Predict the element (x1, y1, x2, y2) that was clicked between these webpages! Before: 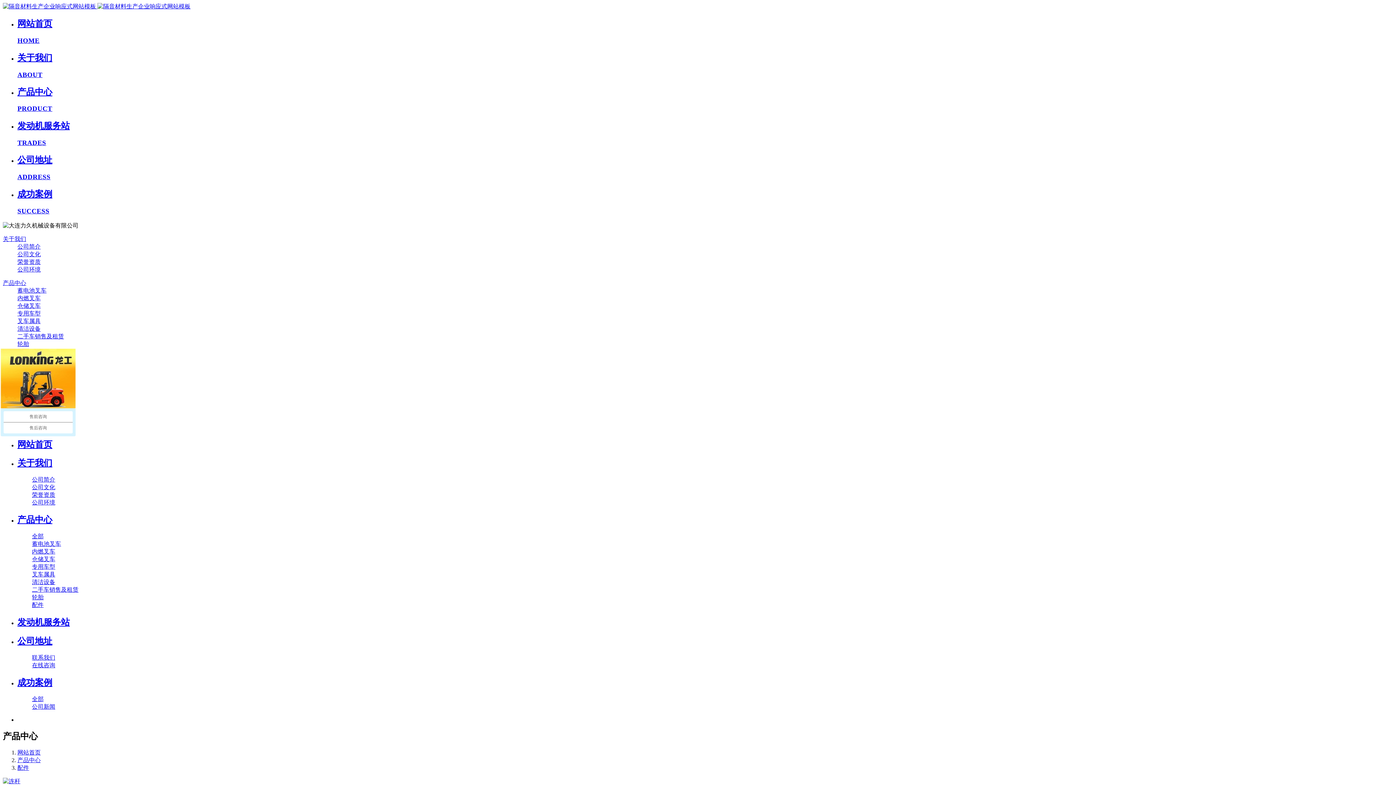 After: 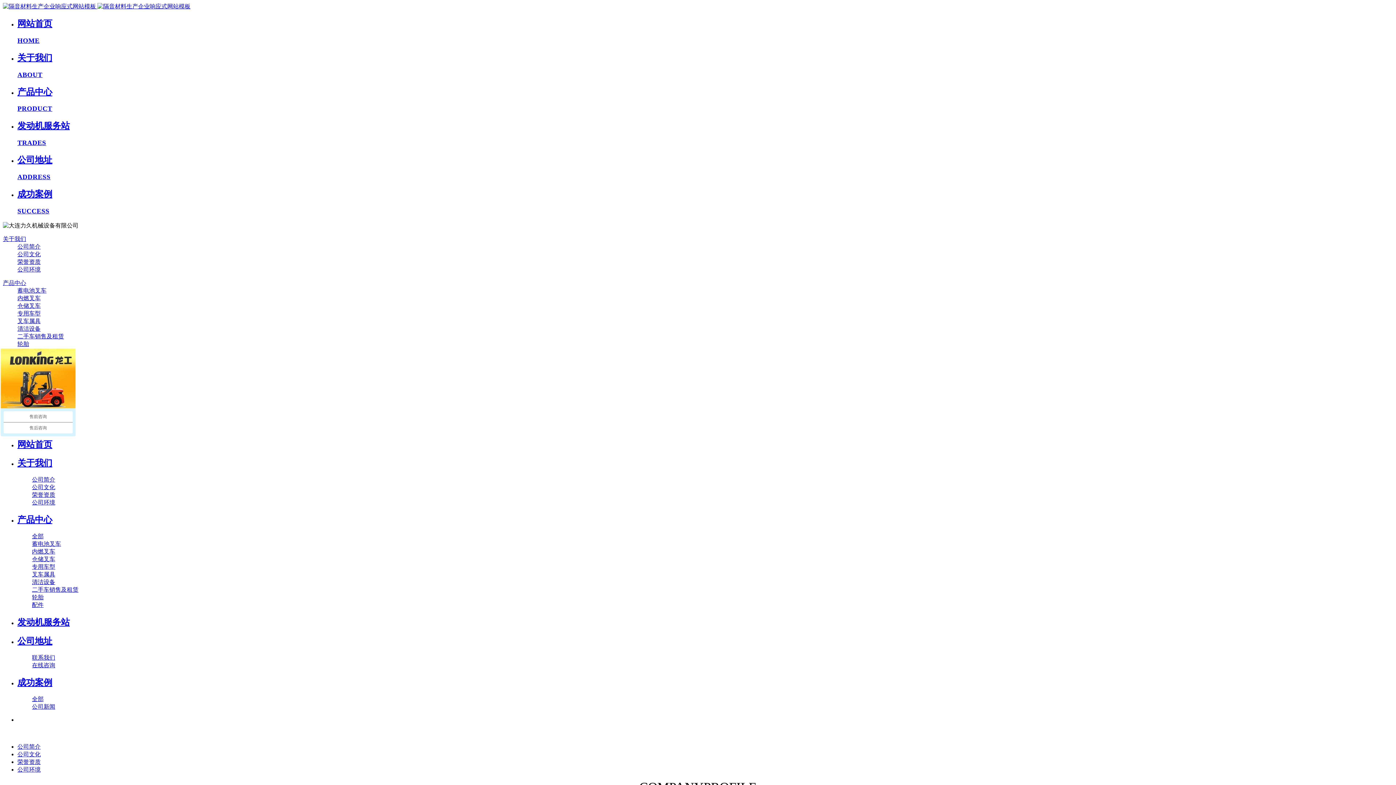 Action: label: 公司简介 bbox: (17, 243, 40, 249)